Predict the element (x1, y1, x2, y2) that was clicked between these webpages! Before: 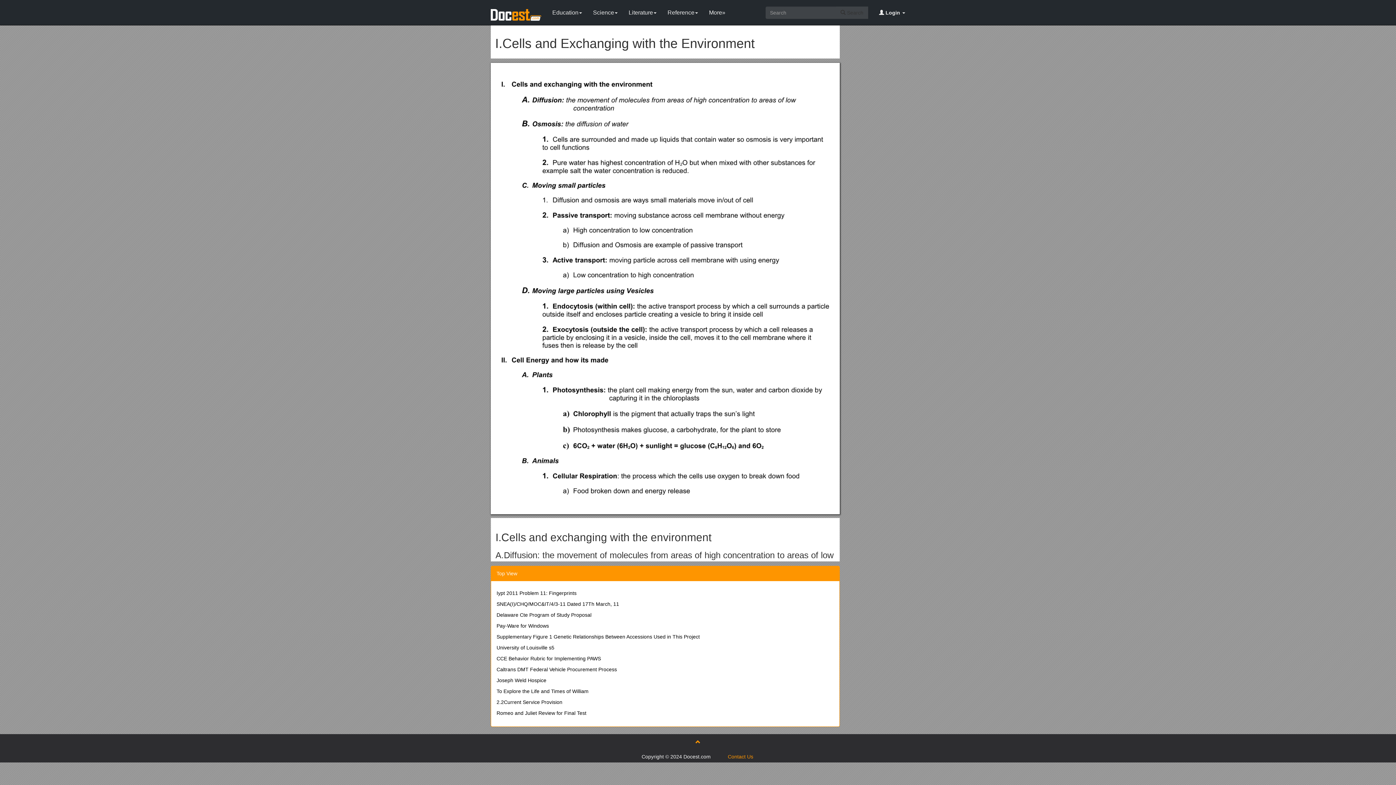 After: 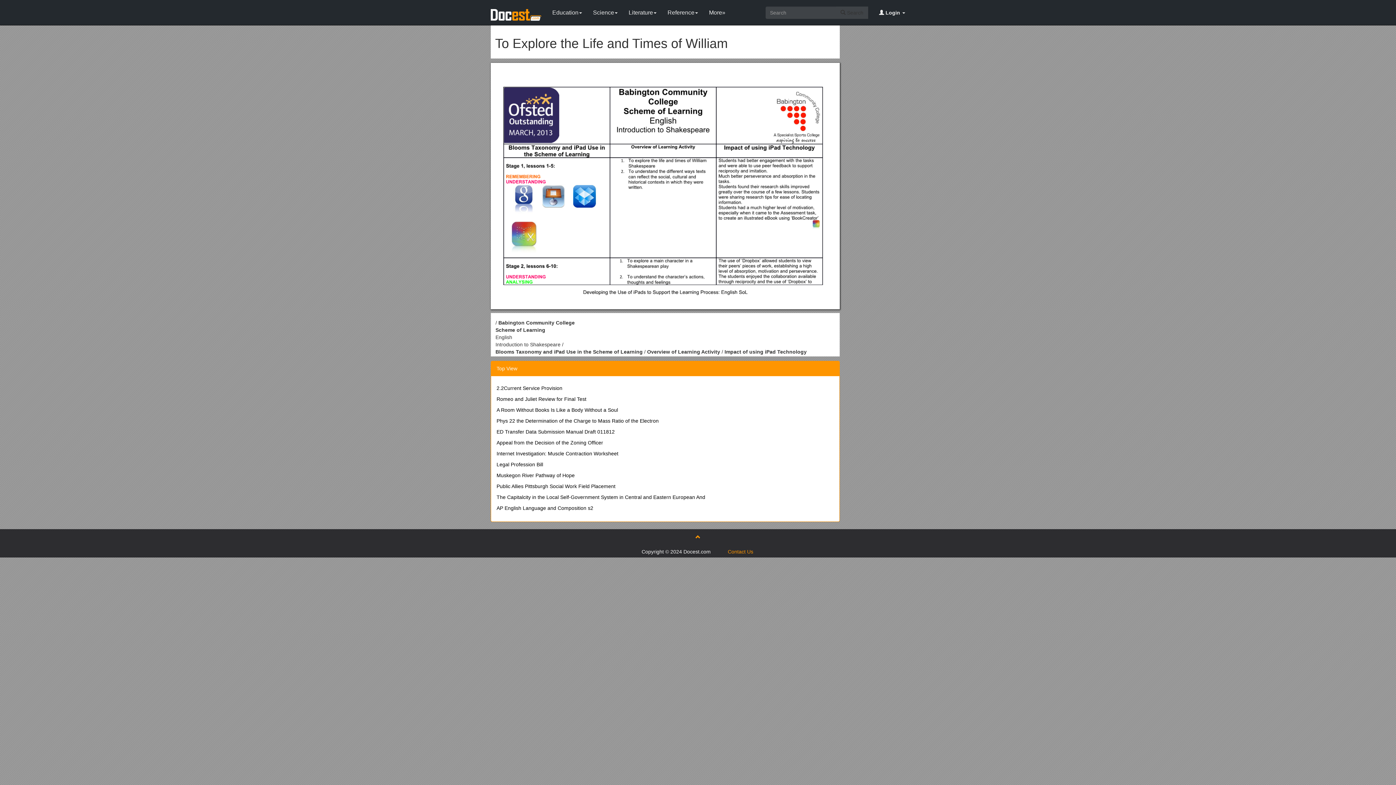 Action: bbox: (496, 688, 588, 694) label: To Explore the Life and Times of William